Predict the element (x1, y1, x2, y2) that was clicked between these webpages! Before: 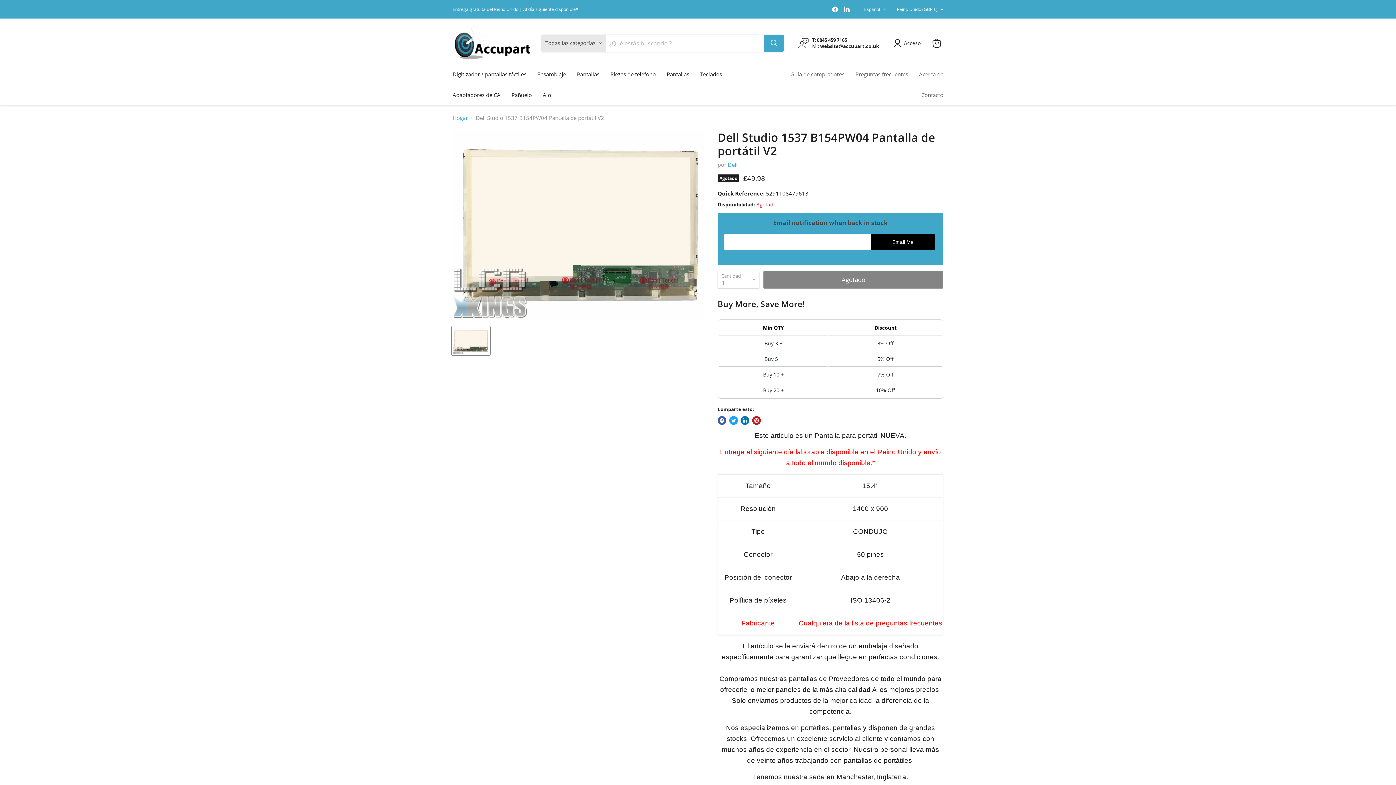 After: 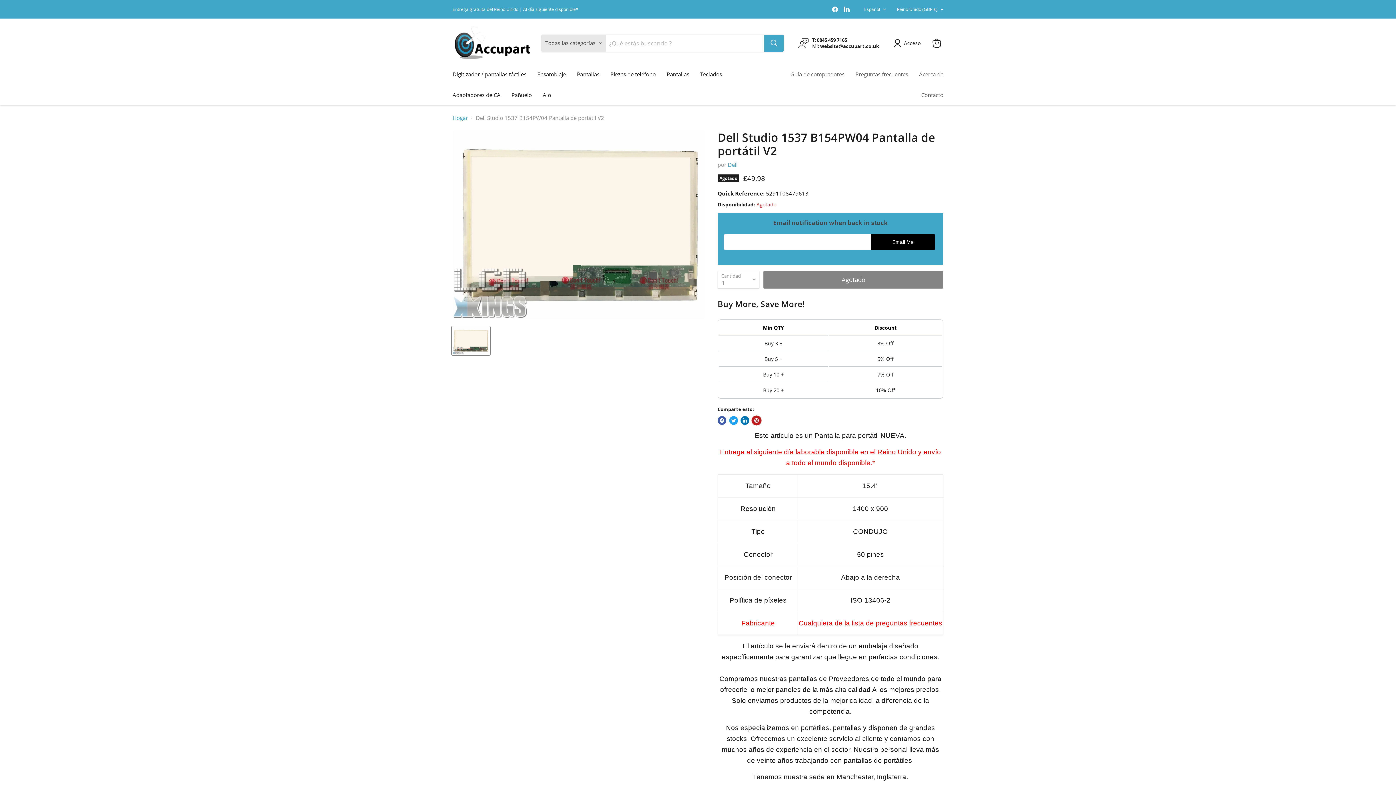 Action: bbox: (752, 416, 760, 425) label: Pin en Pinterest